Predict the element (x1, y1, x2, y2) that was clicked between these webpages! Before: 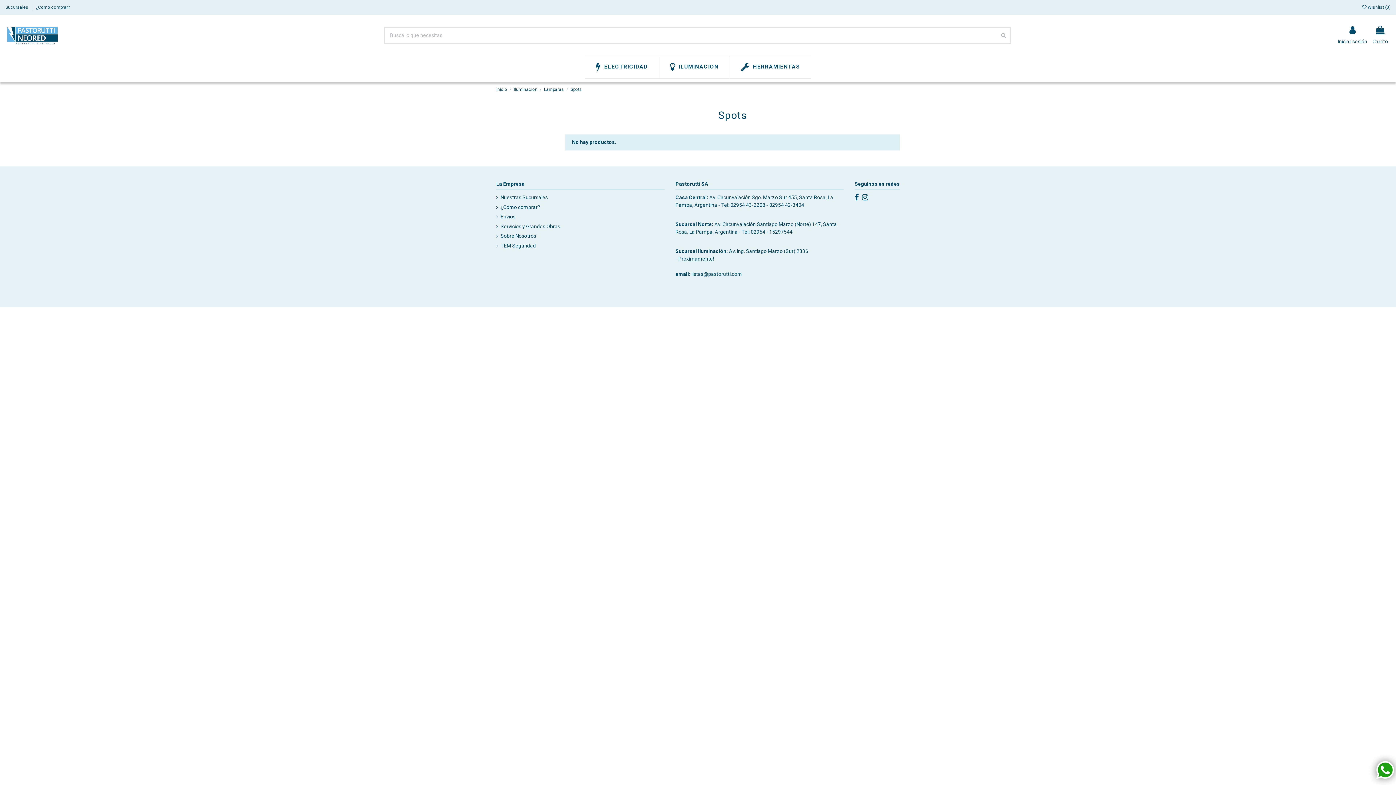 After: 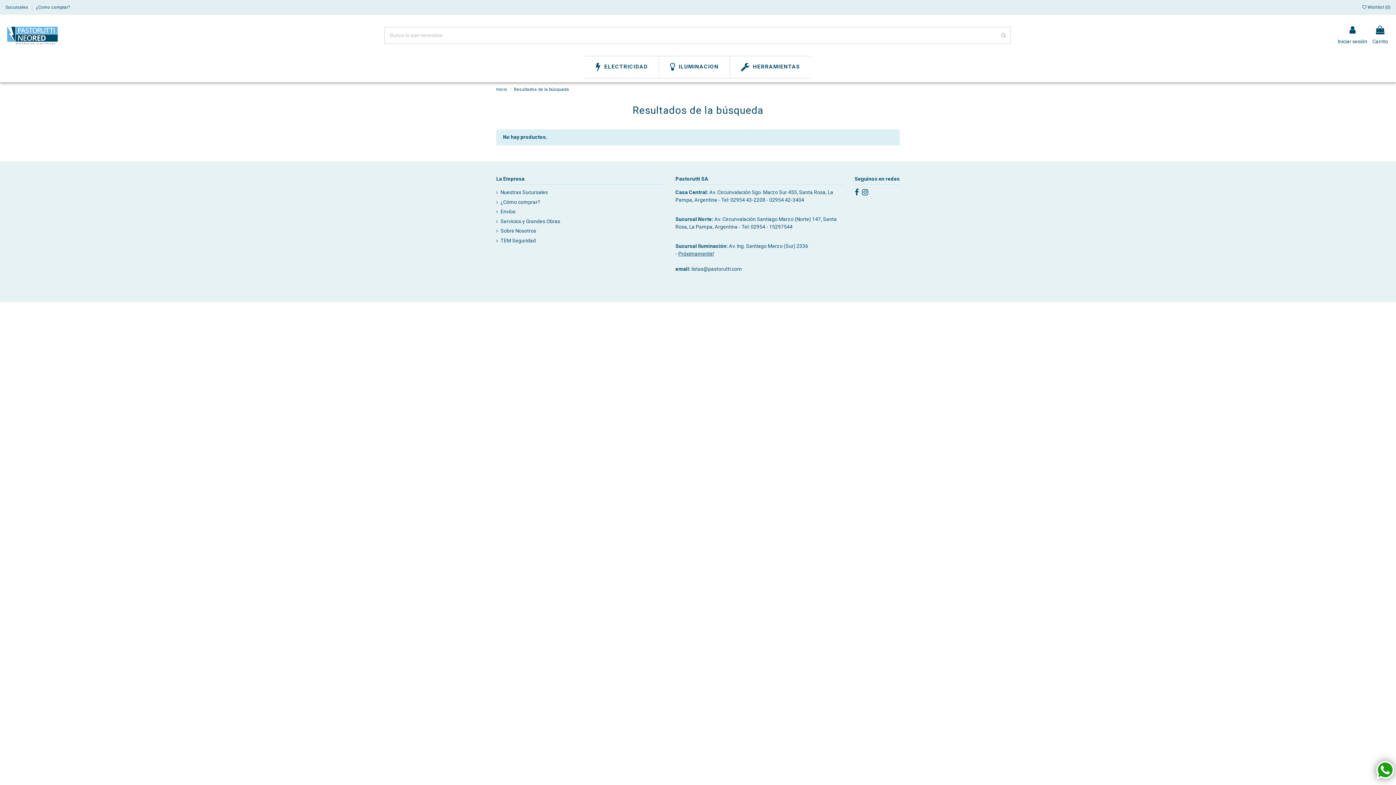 Action: bbox: (996, 26, 1011, 43)